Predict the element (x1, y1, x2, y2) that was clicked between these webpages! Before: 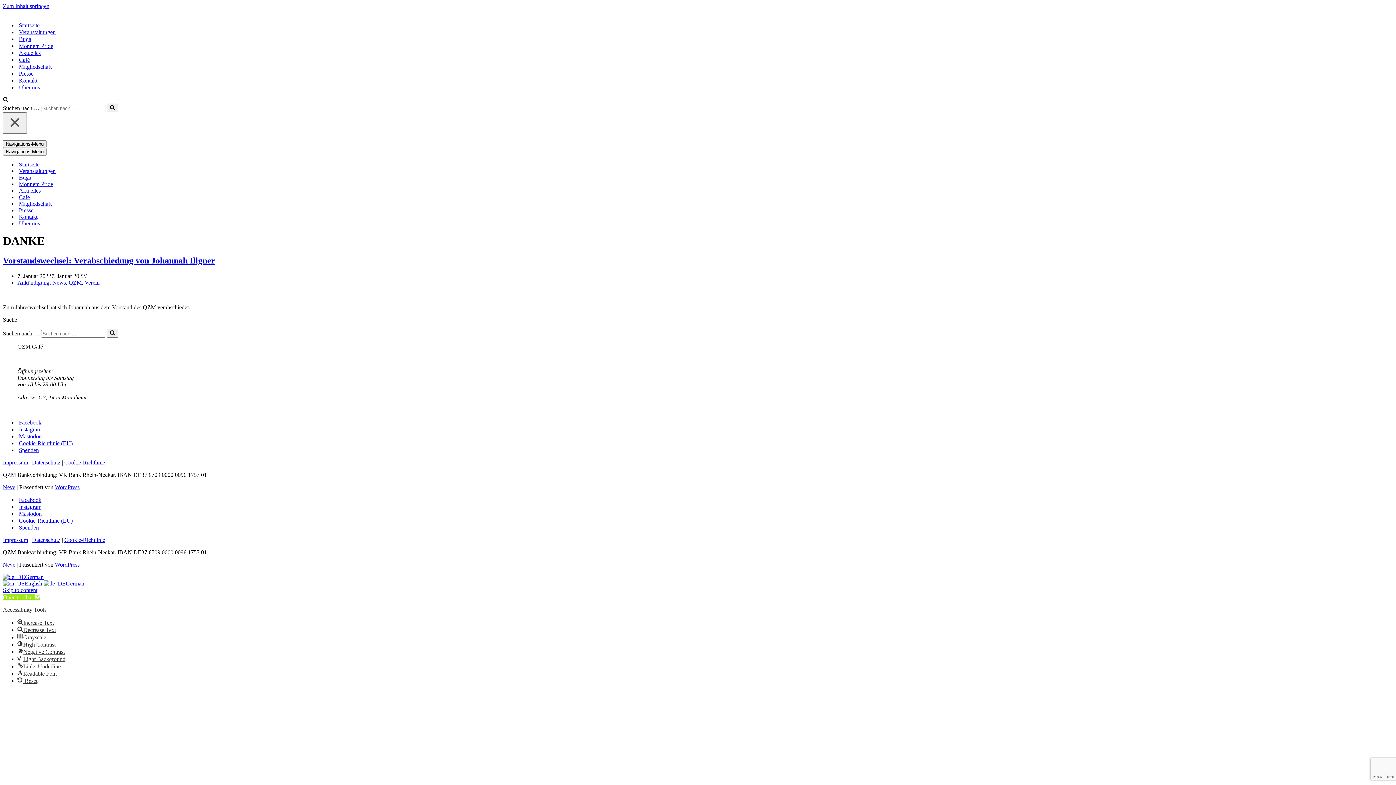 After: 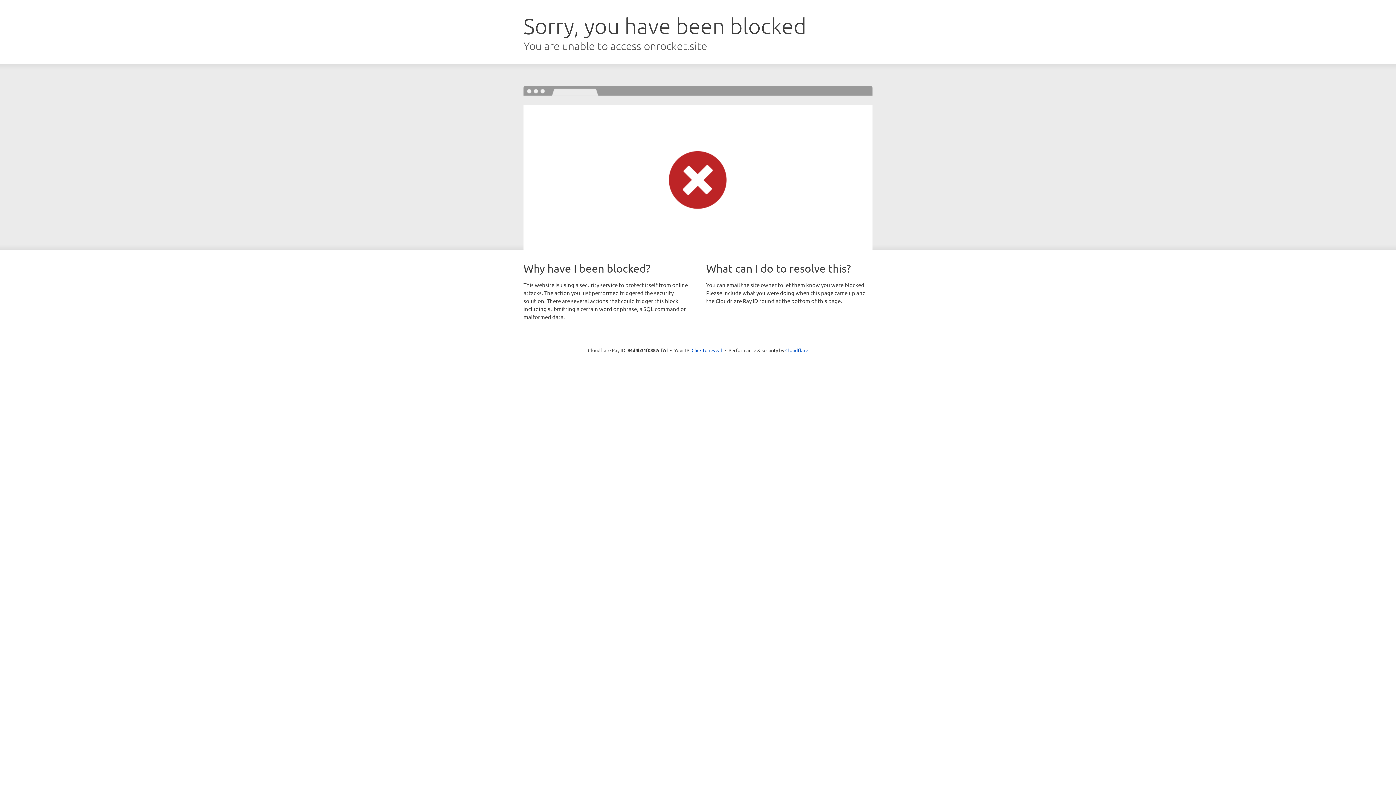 Action: label: Neve bbox: (2, 561, 15, 567)